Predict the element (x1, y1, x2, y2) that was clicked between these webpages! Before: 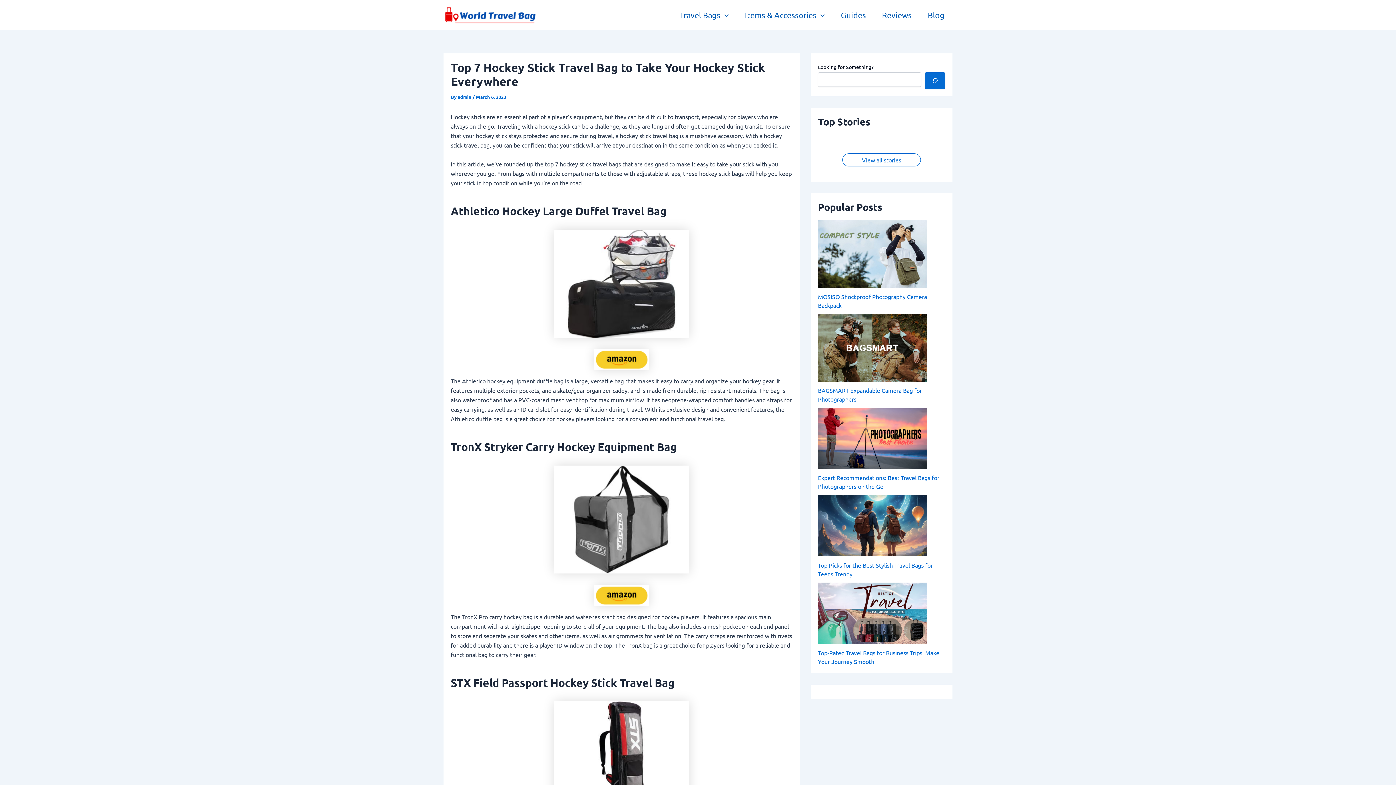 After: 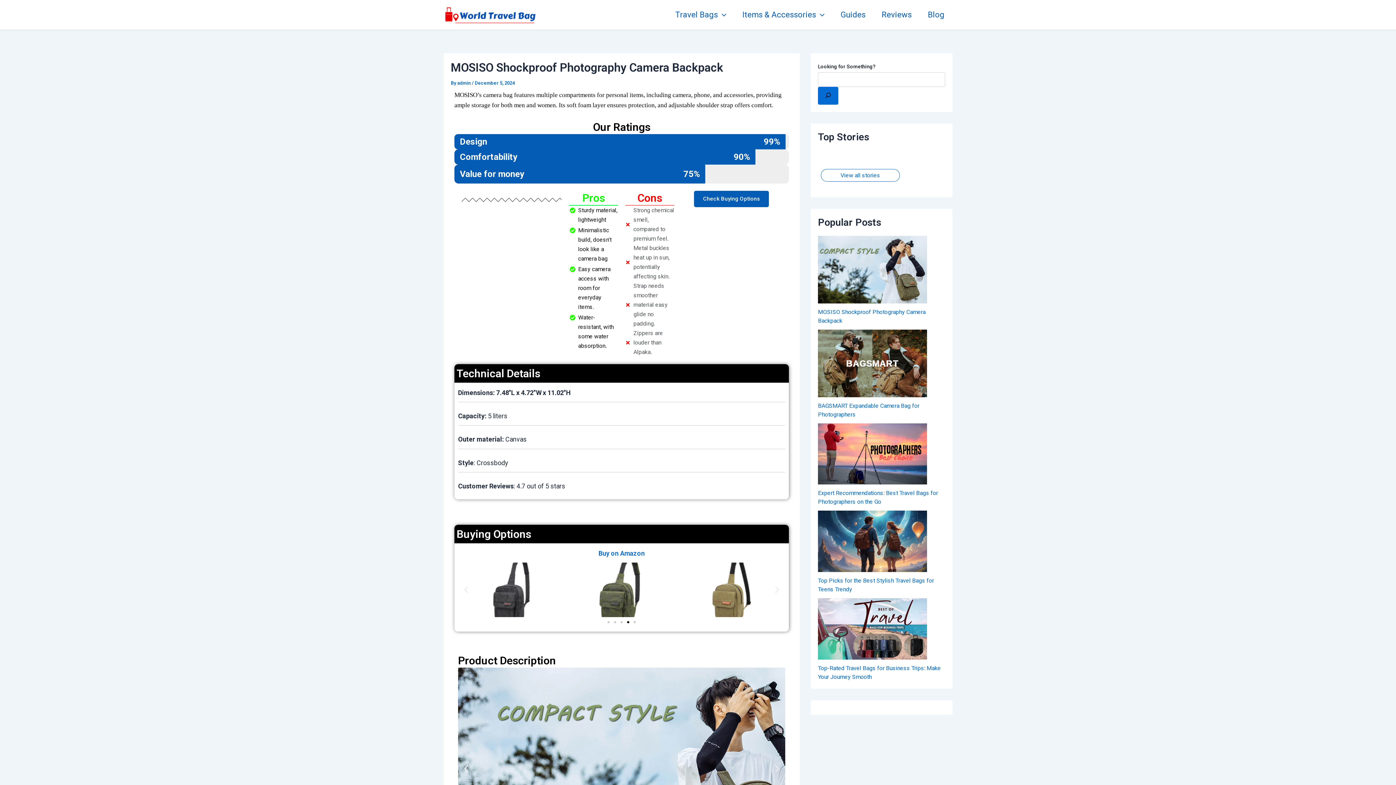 Action: label: MOSISO Shockproof Photography Camera Backpack bbox: (818, 220, 927, 287)